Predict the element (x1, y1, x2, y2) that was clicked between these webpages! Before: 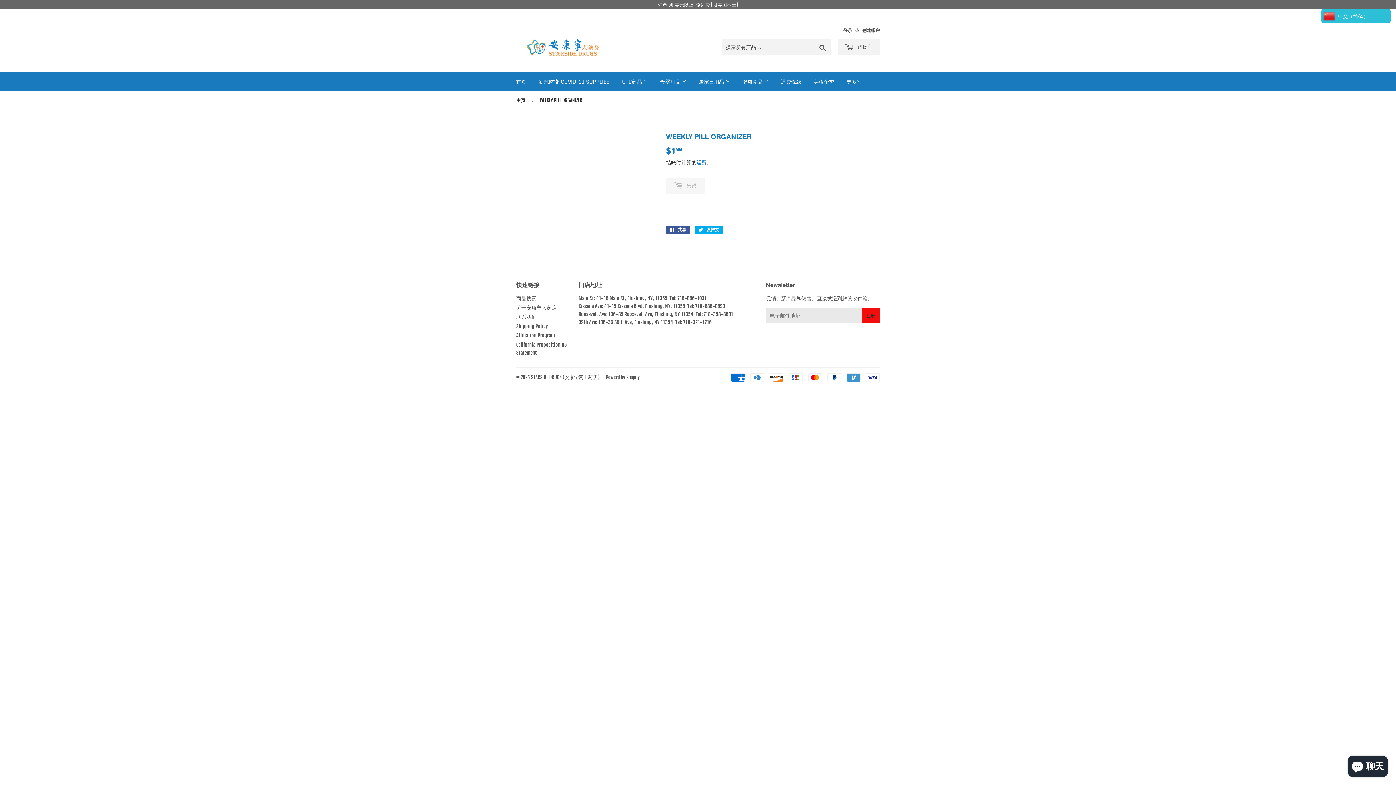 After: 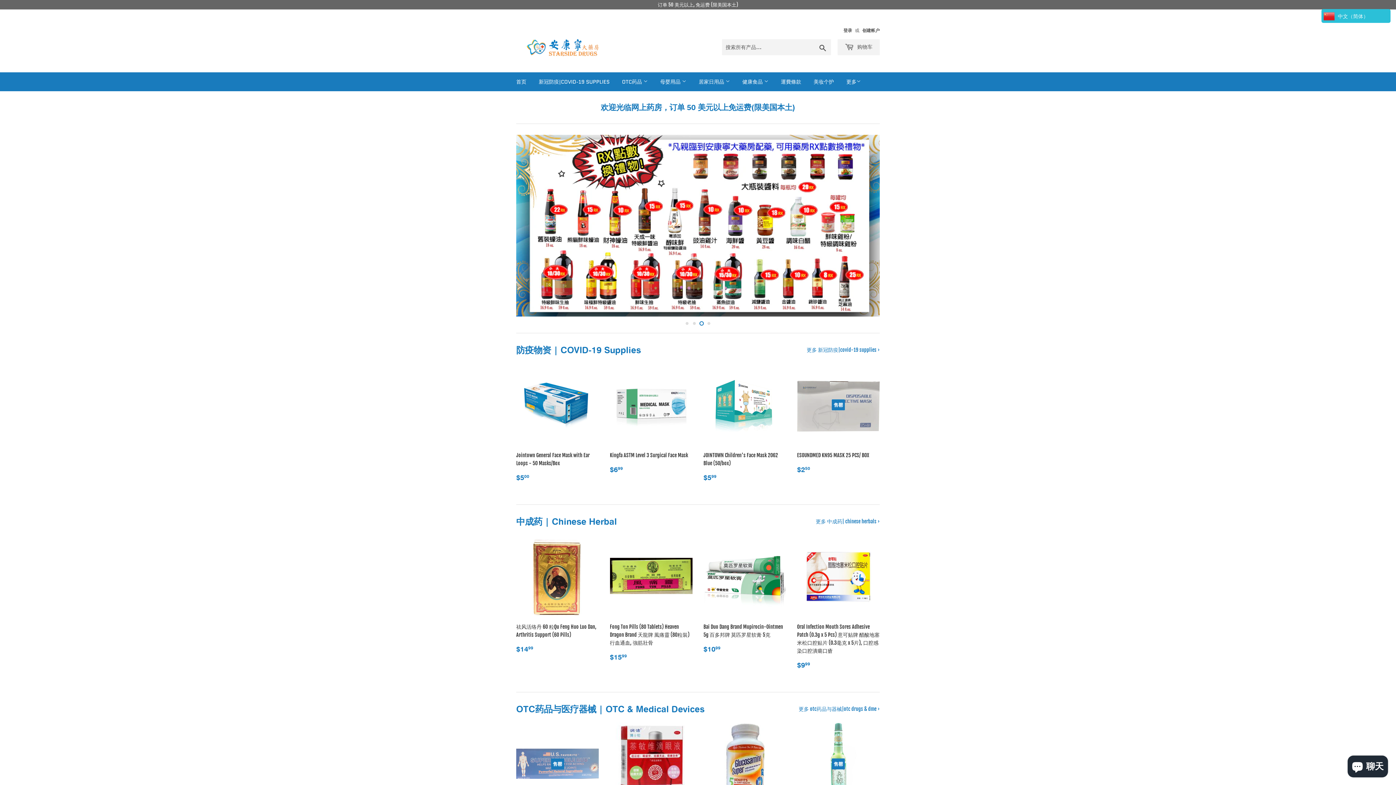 Action: bbox: (516, 25, 698, 56)